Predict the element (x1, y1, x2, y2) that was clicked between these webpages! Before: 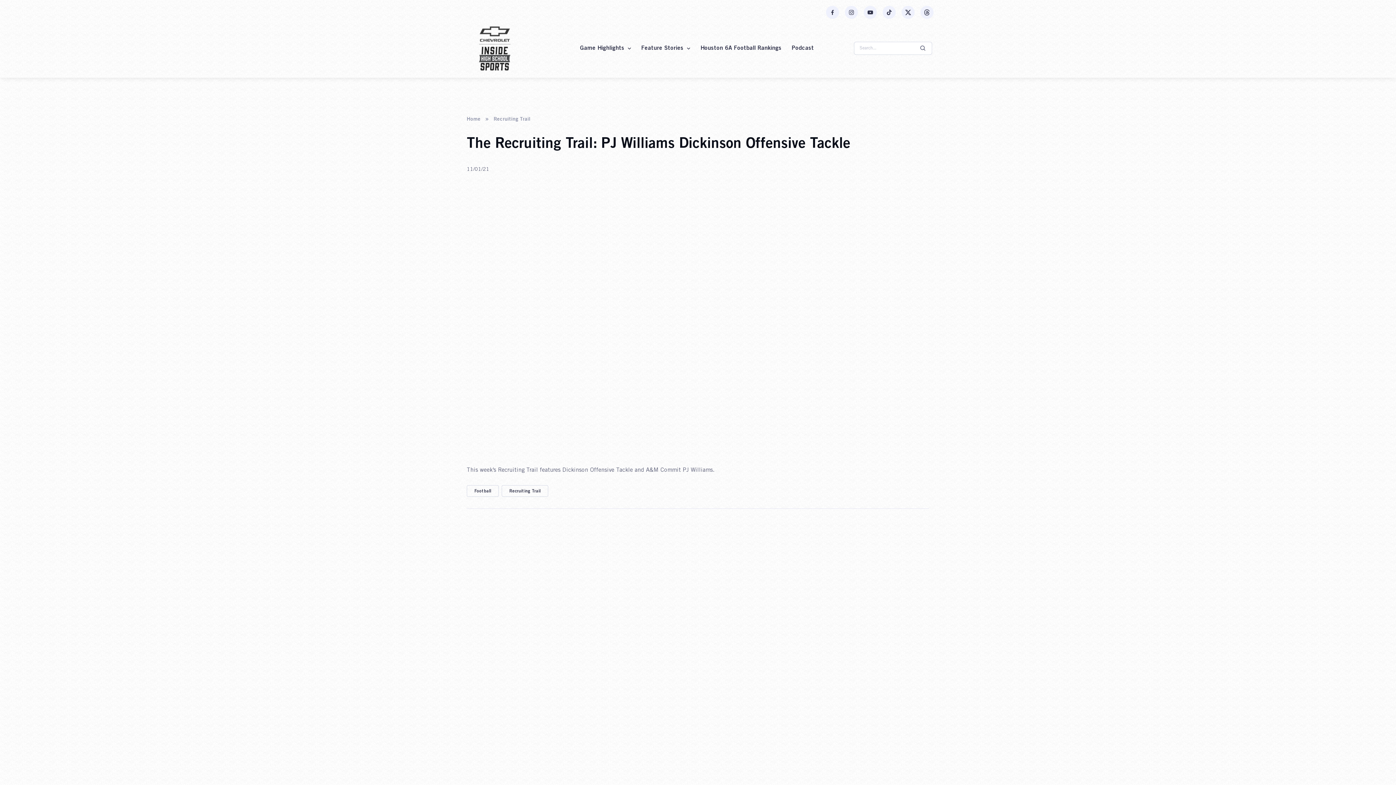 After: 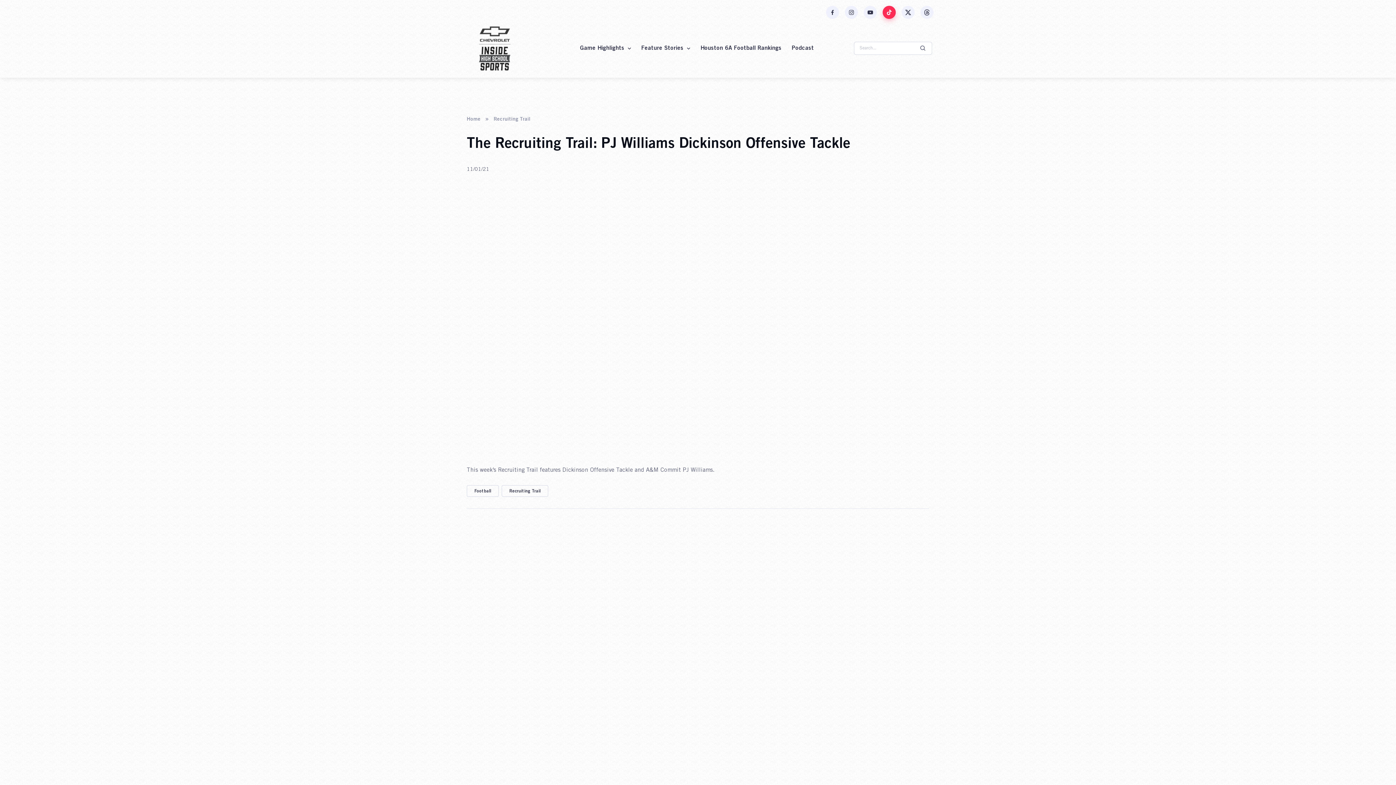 Action: bbox: (882, 5, 896, 18) label: TikTok